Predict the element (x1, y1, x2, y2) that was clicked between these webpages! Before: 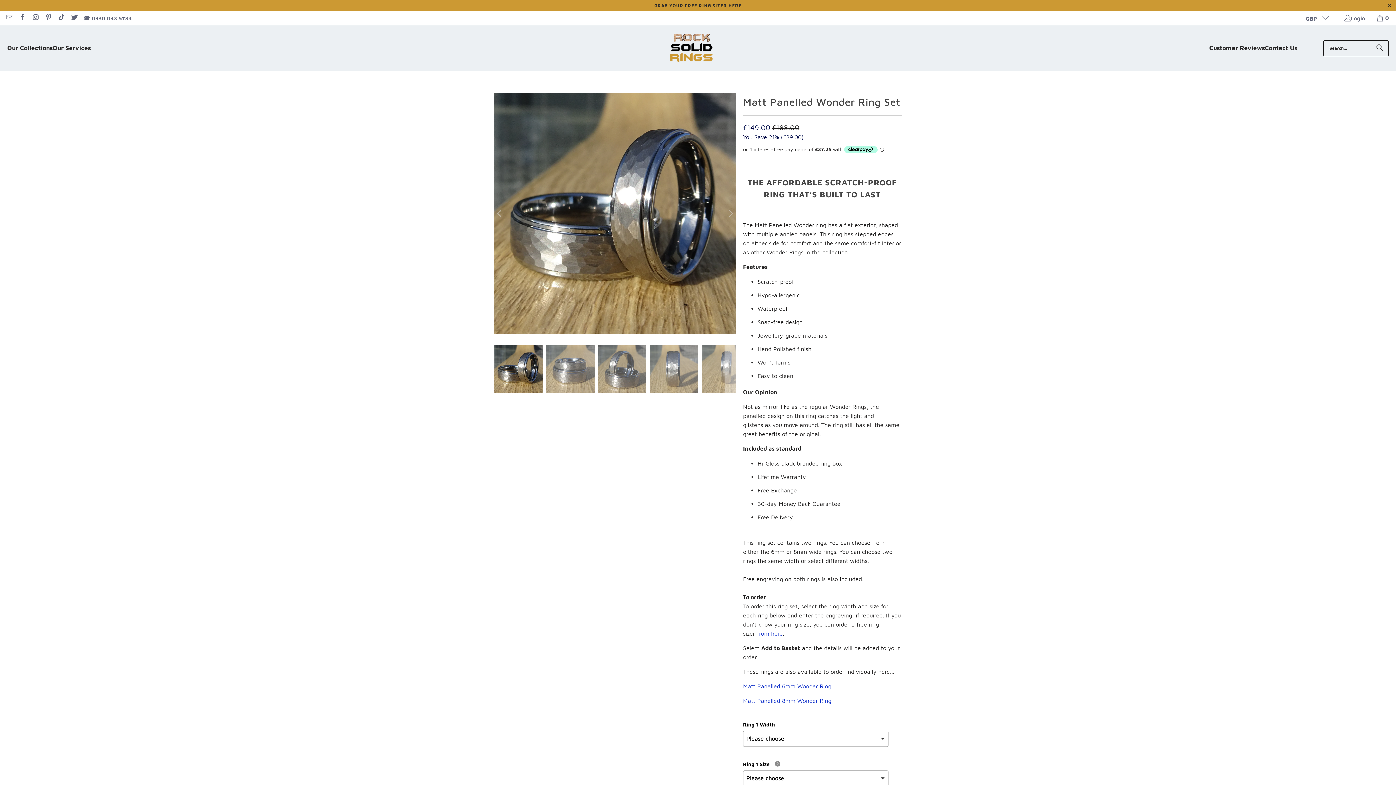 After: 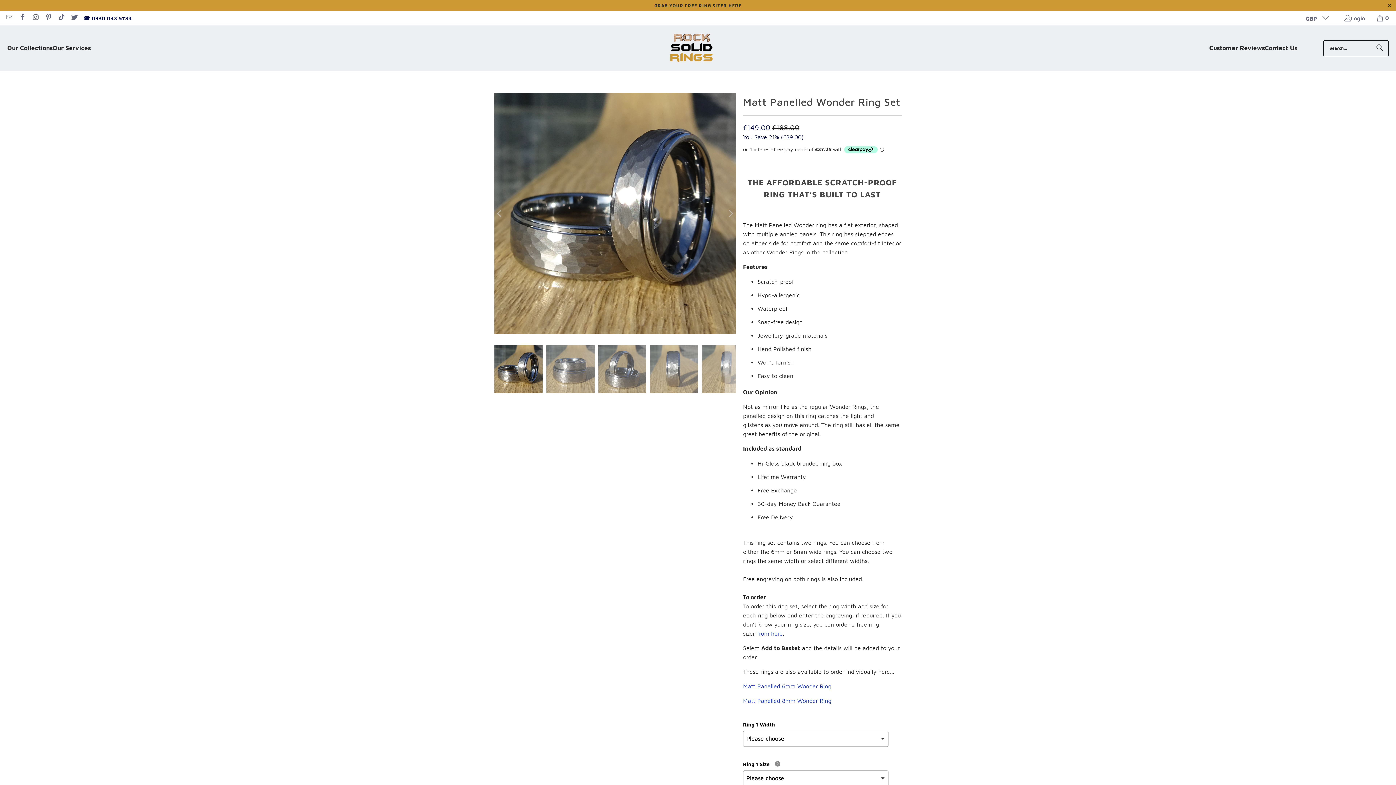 Action: bbox: (83, 13, 131, 22) label: ☎ 0330 043 5734